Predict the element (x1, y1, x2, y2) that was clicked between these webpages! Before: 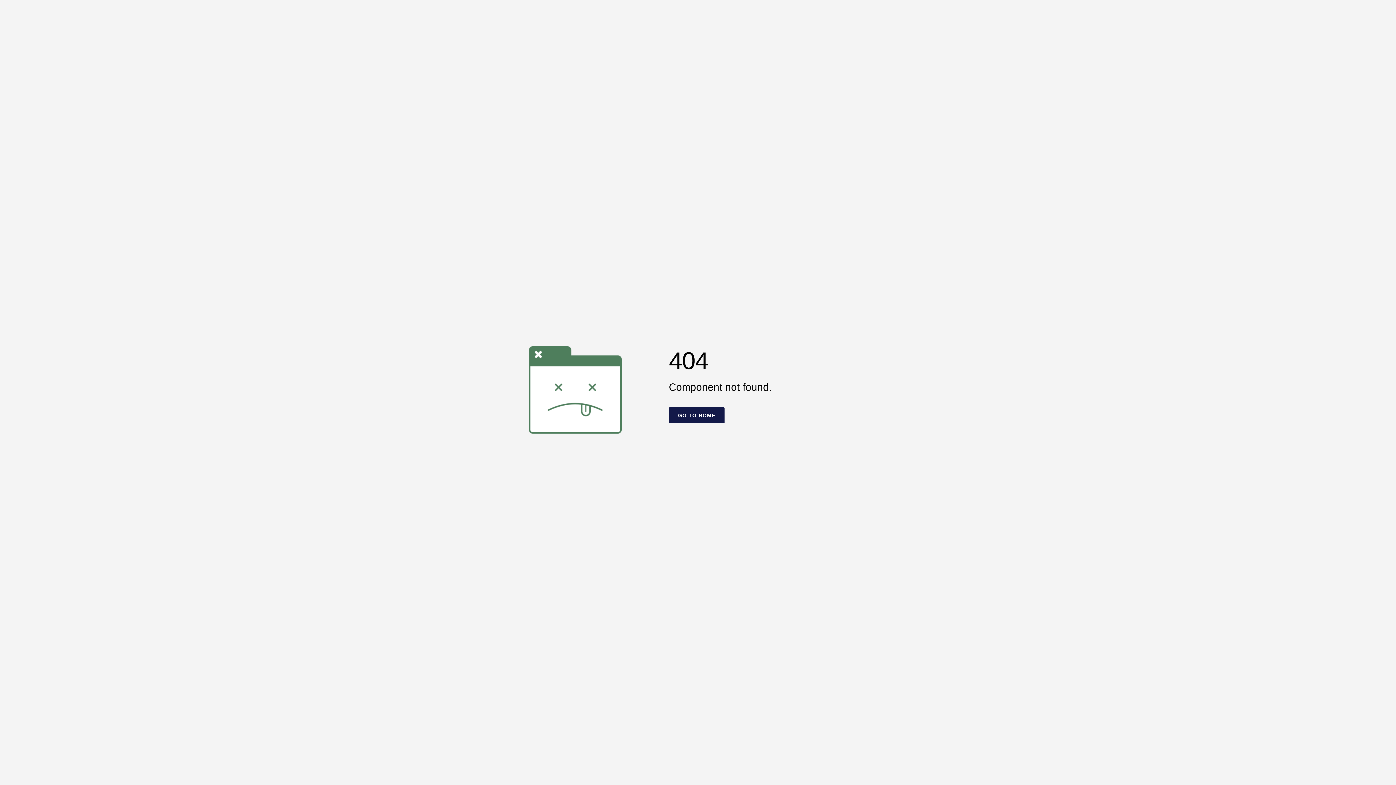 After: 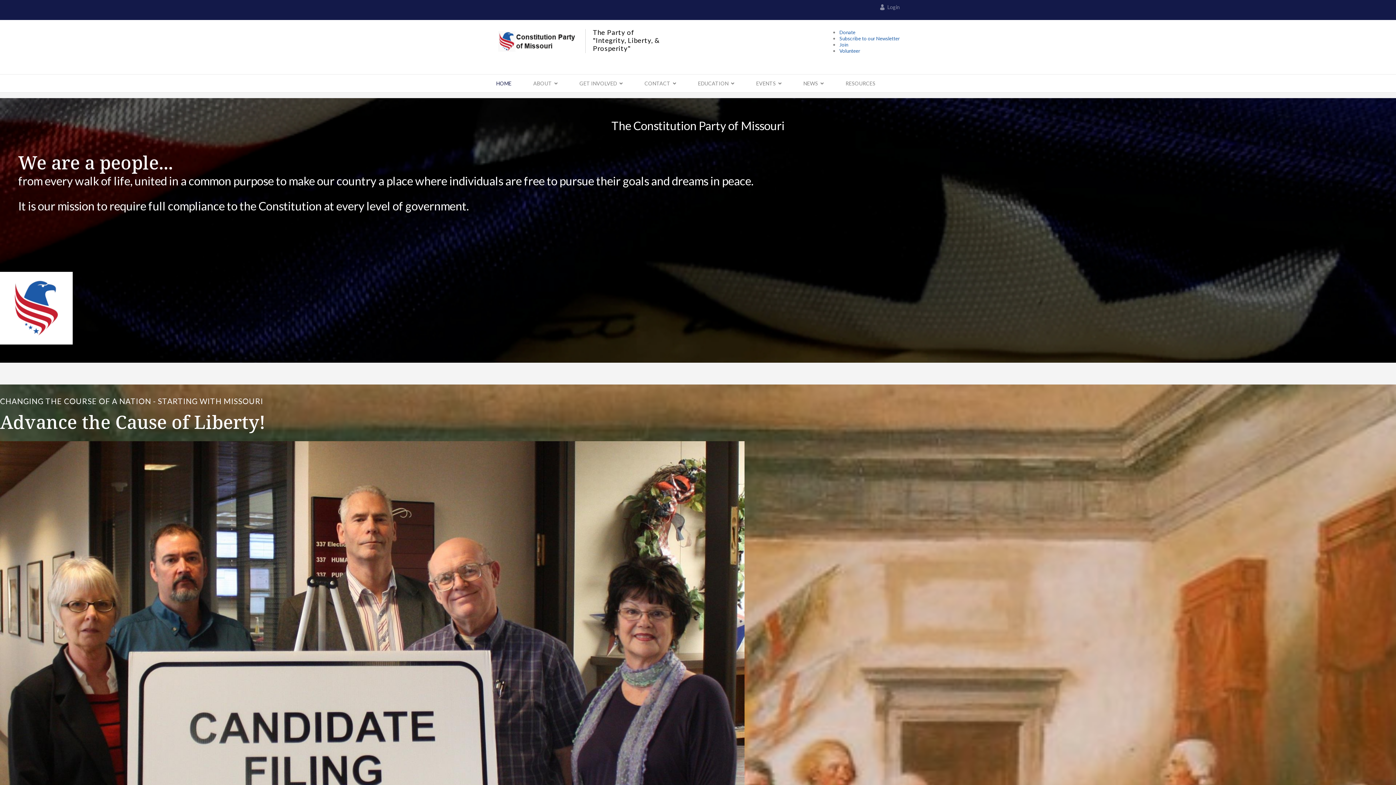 Action: bbox: (669, 407, 724, 423) label: GO TO HOME